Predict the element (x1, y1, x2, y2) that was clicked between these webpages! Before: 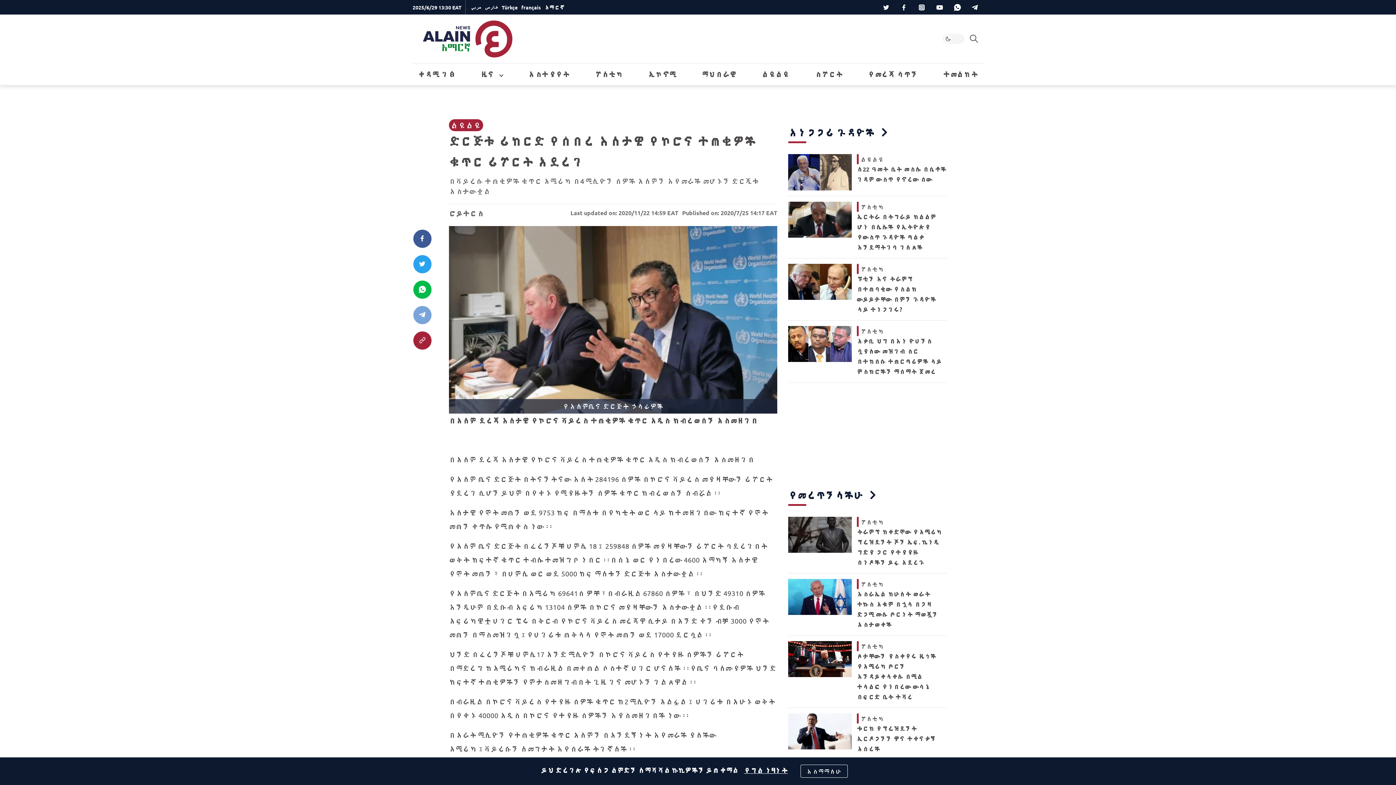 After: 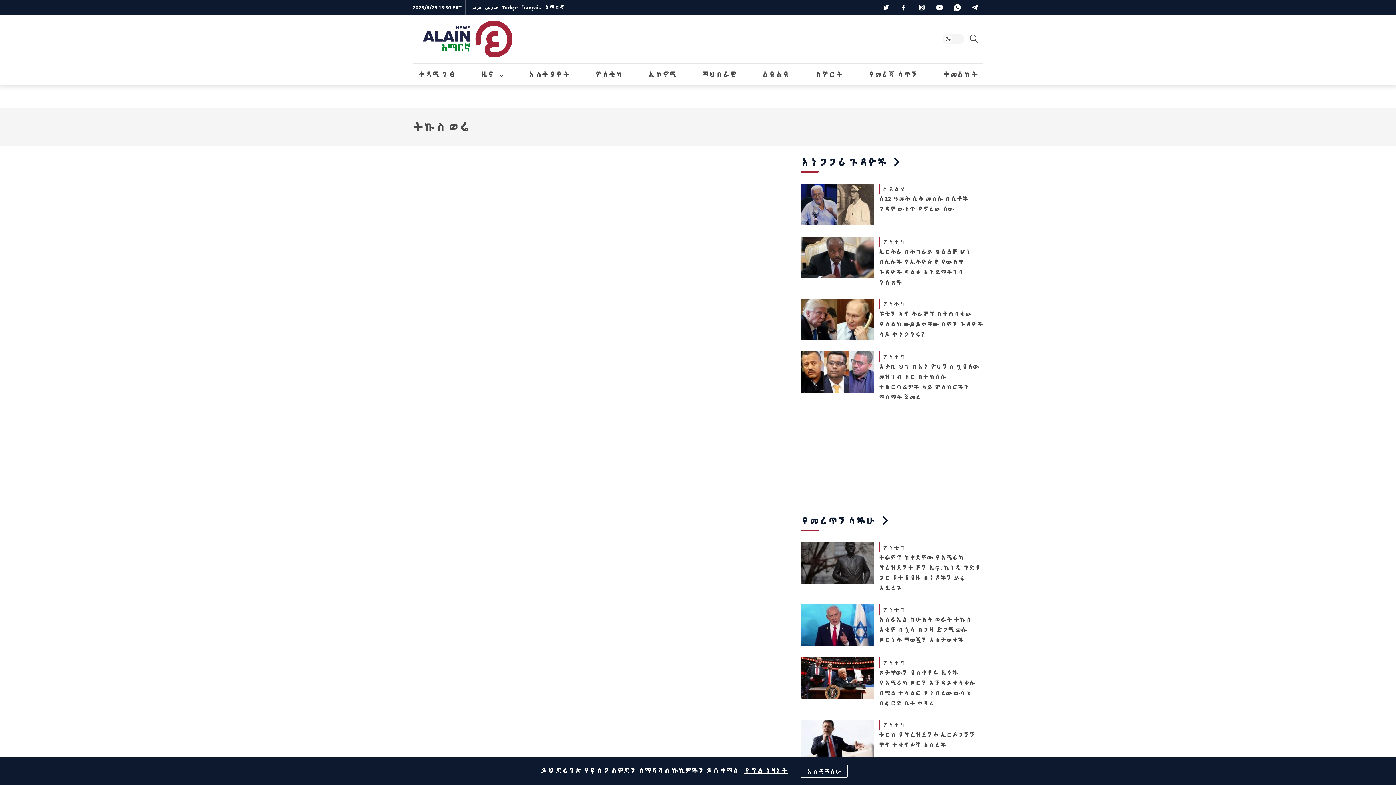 Action: label: ዜና  bbox: (475, 63, 508, 85)